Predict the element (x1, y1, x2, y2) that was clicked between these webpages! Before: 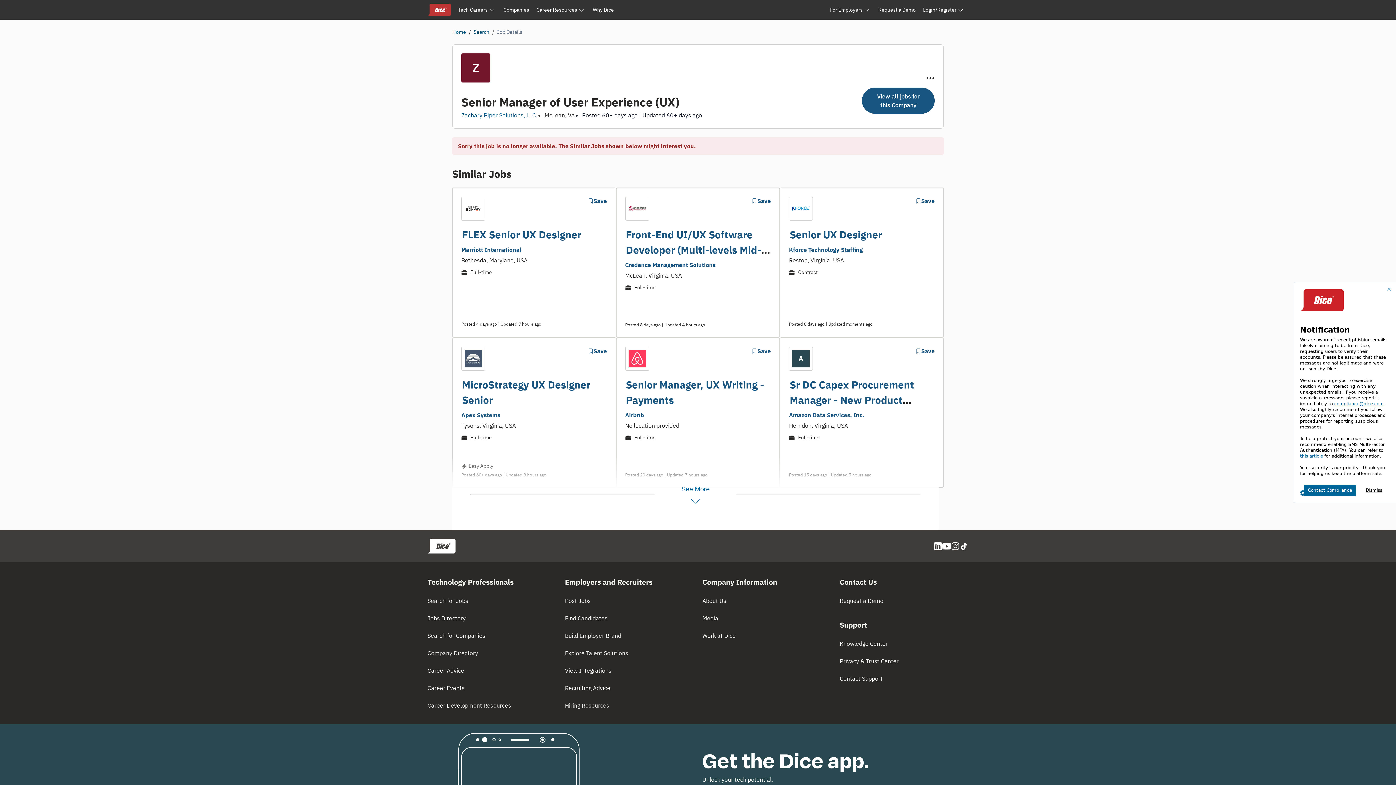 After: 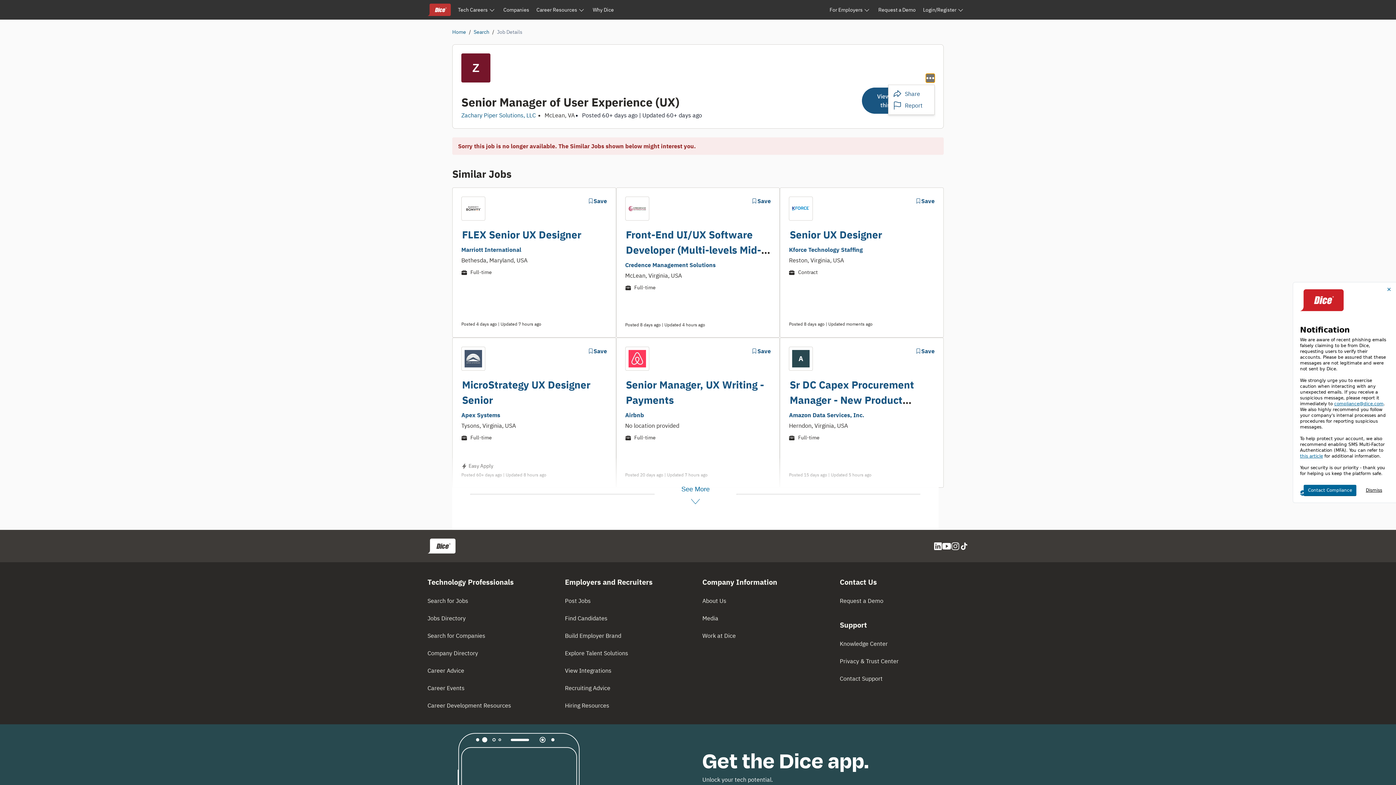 Action: label: Options bbox: (926, 73, 934, 82)